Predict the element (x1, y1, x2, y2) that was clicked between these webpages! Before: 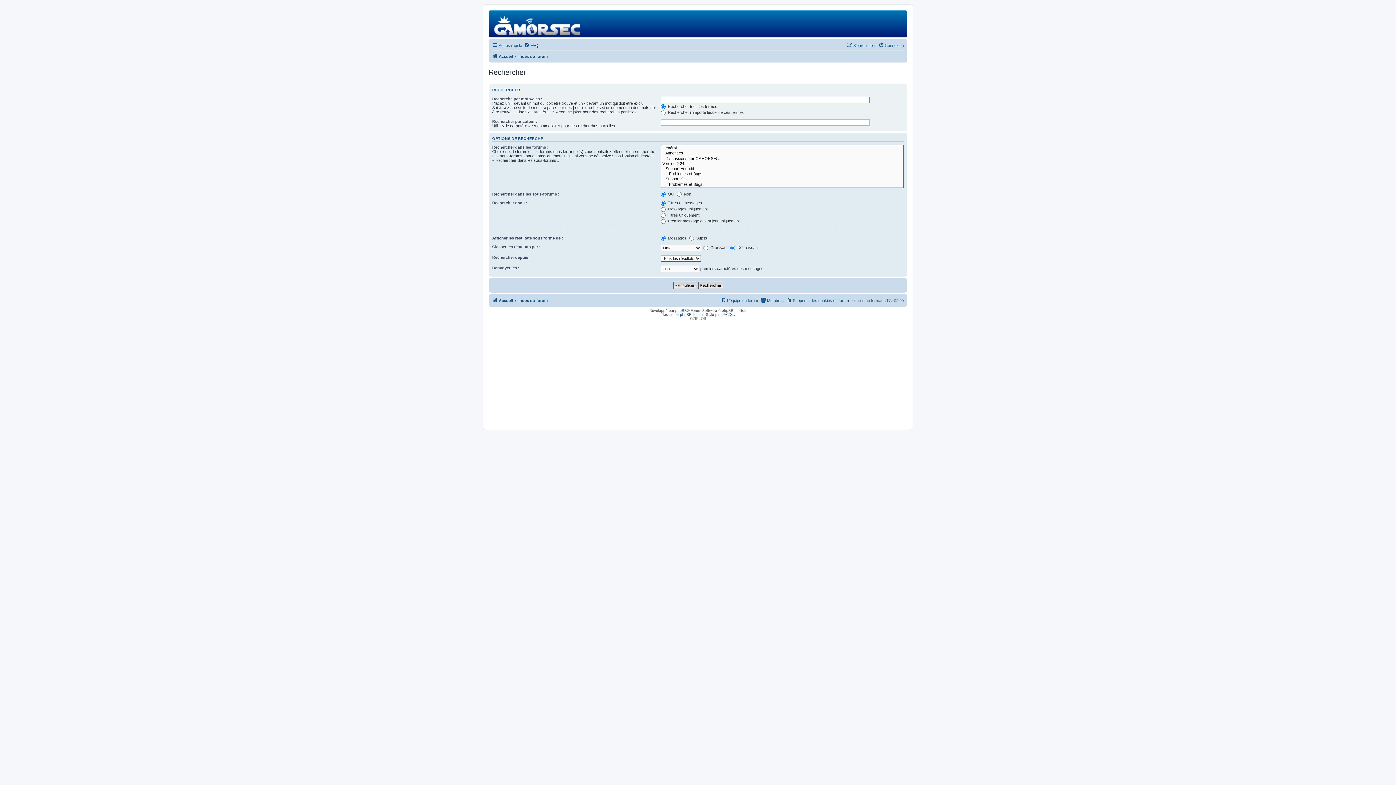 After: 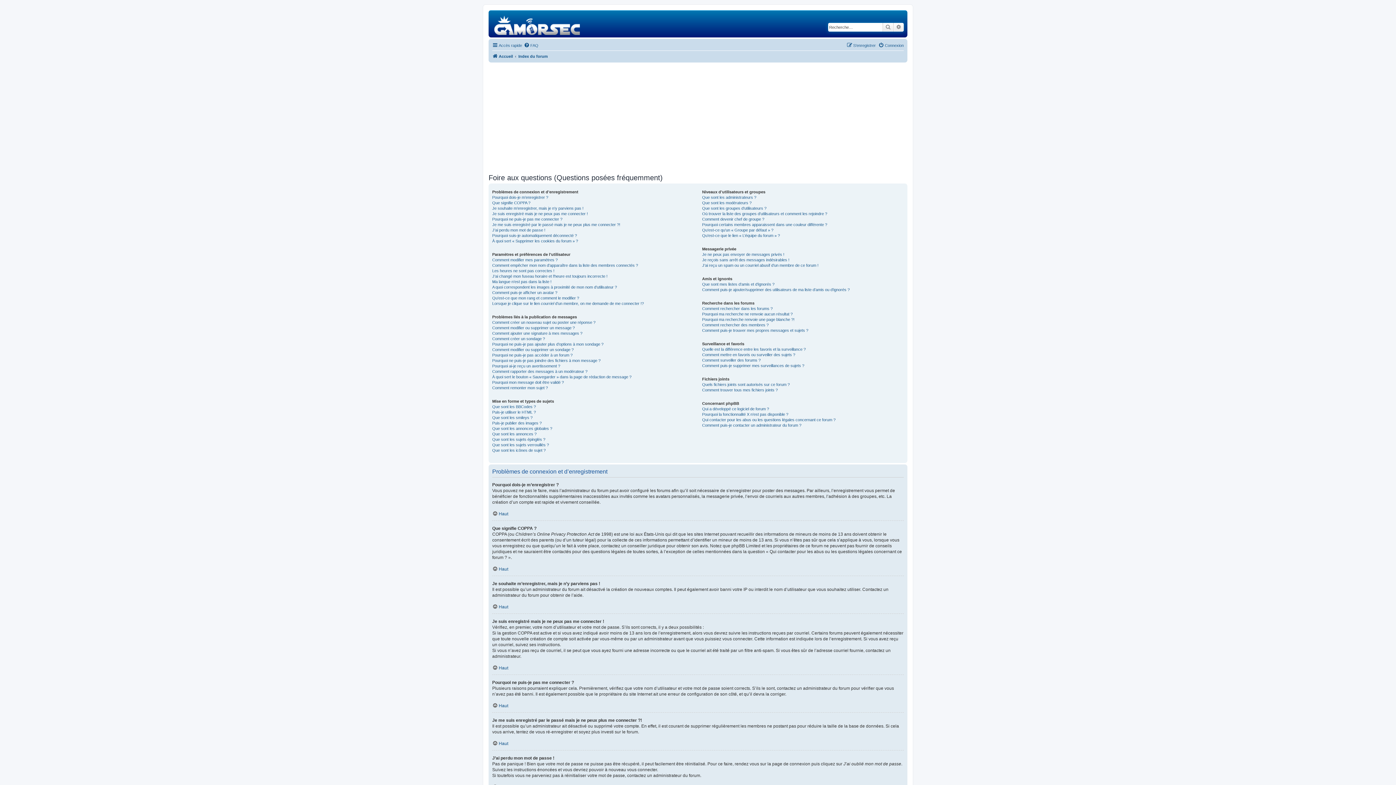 Action: bbox: (524, 41, 538, 49) label: FAQ